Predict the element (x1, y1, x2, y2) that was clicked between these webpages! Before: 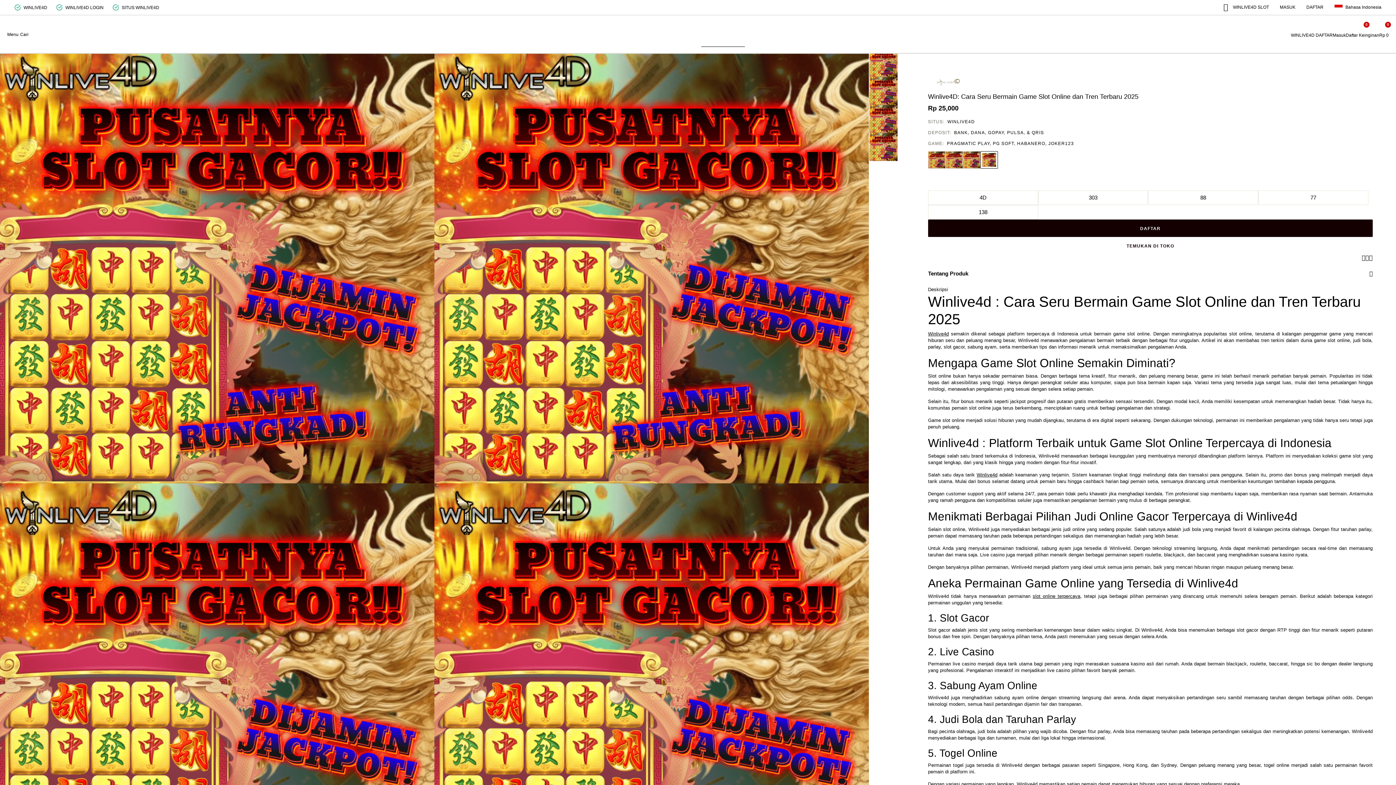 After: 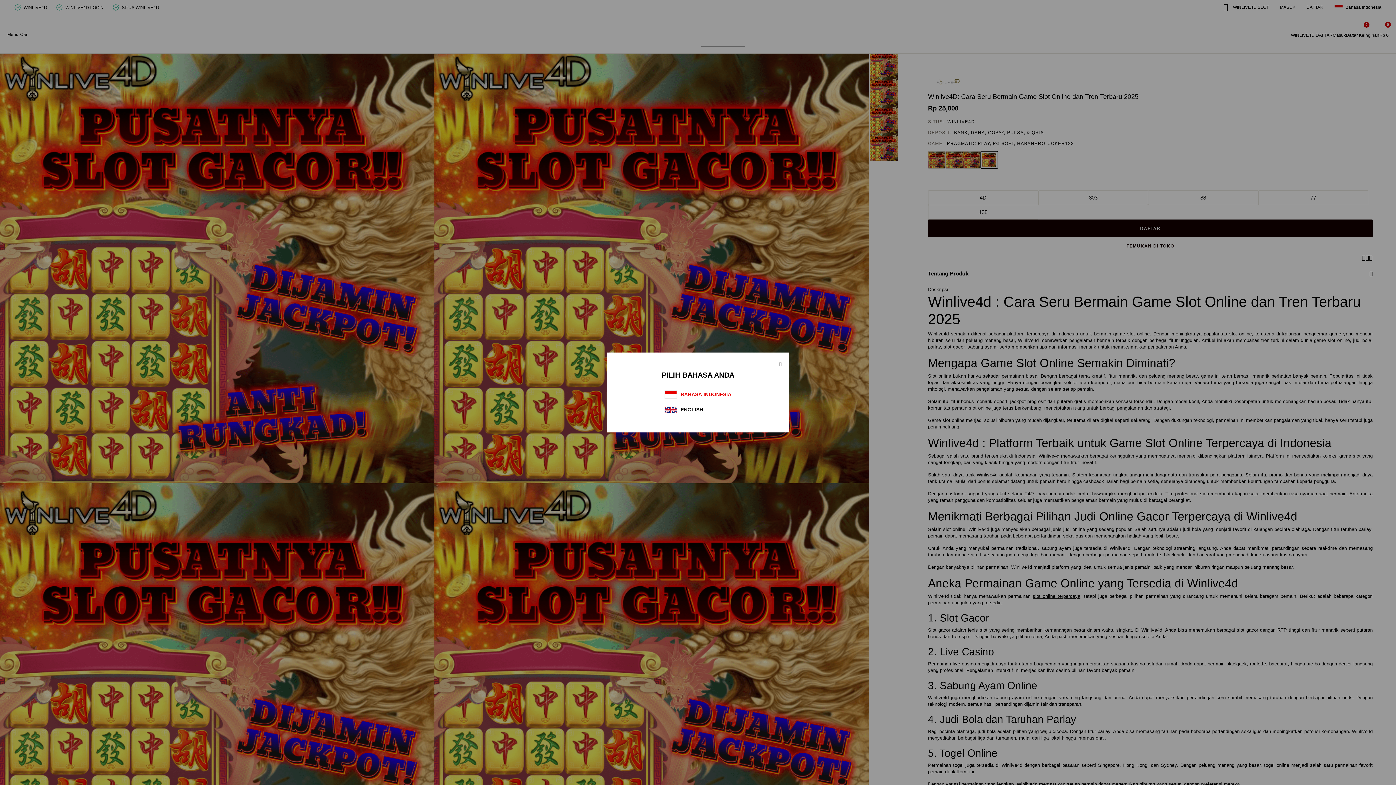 Action: label:  Bahasa Indonesia bbox: (1334, 4, 1381, 10)